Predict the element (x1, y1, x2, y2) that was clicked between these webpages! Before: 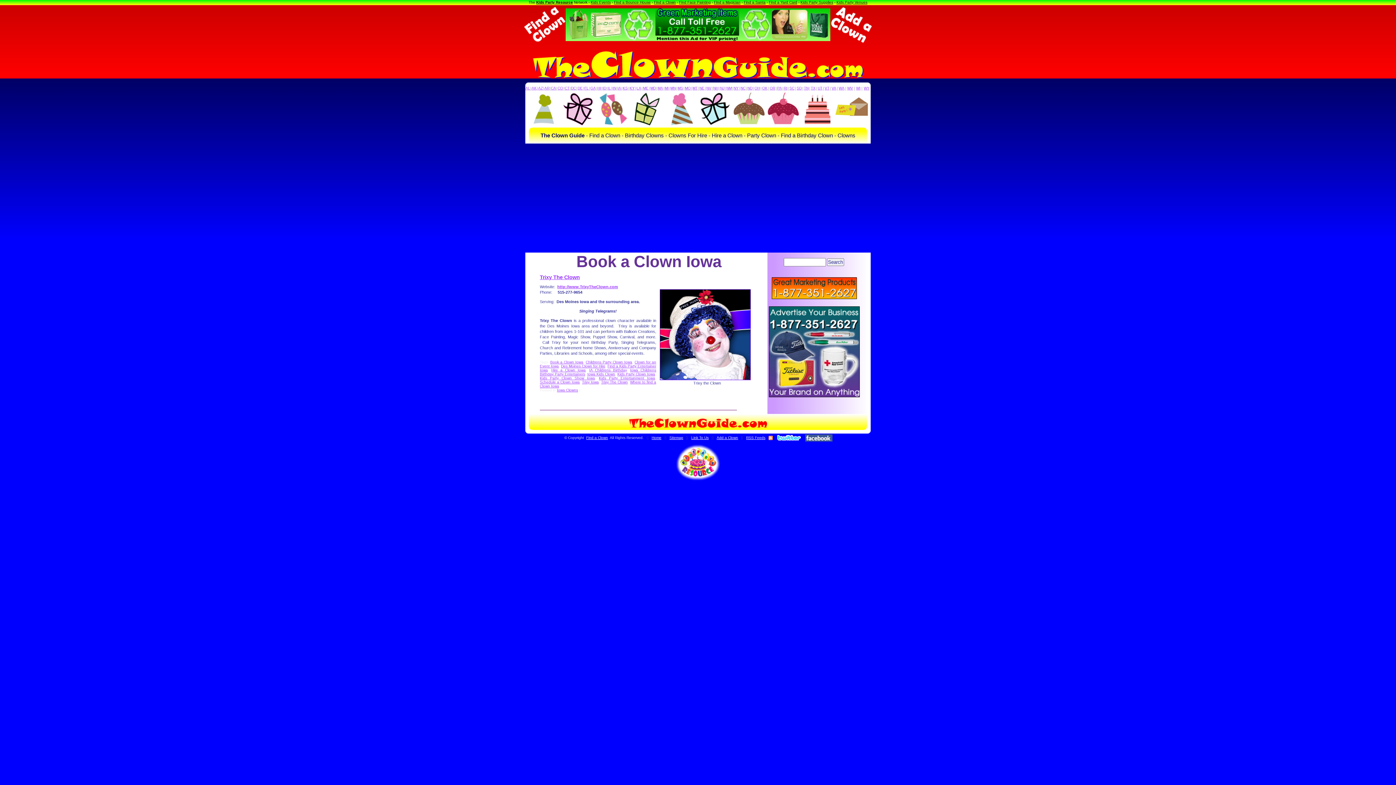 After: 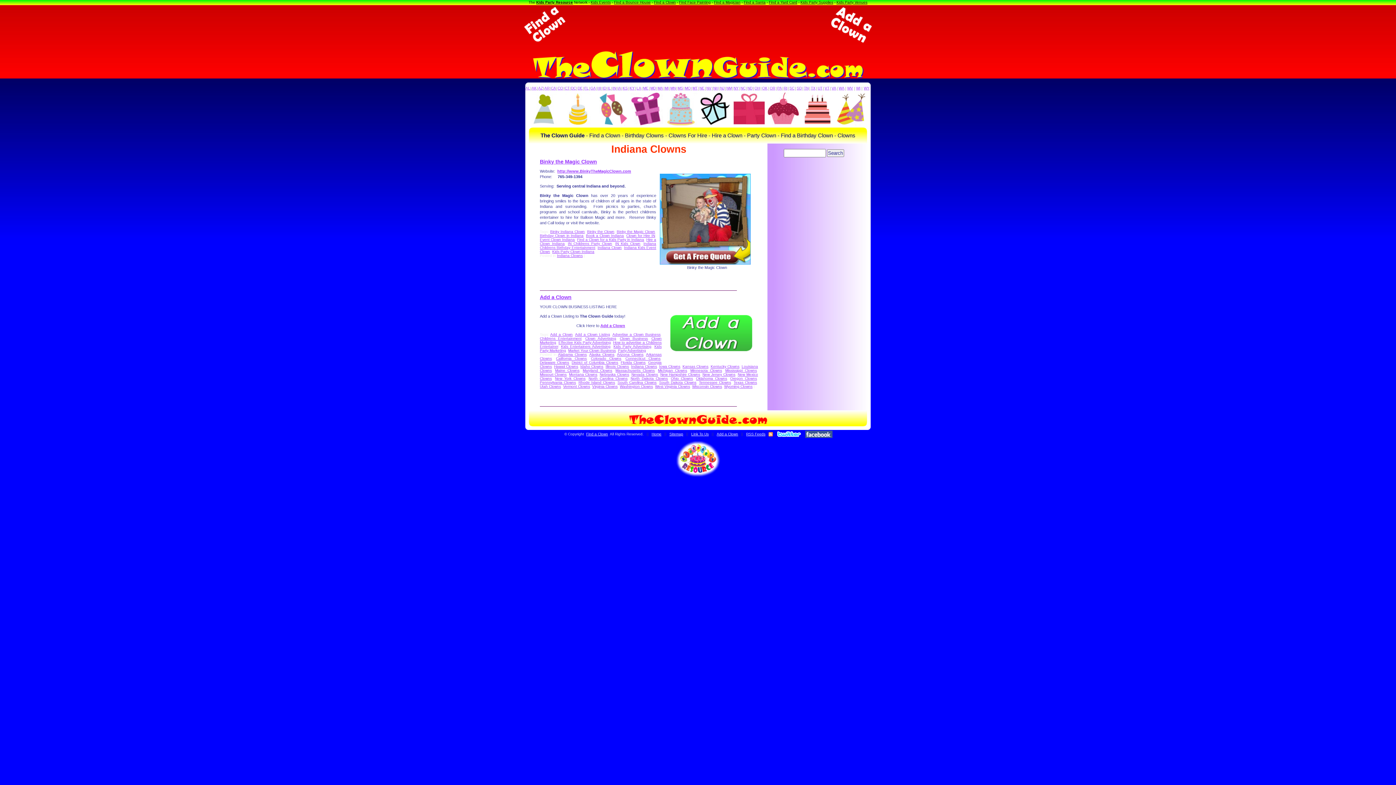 Action: label: IN bbox: (612, 86, 616, 90)